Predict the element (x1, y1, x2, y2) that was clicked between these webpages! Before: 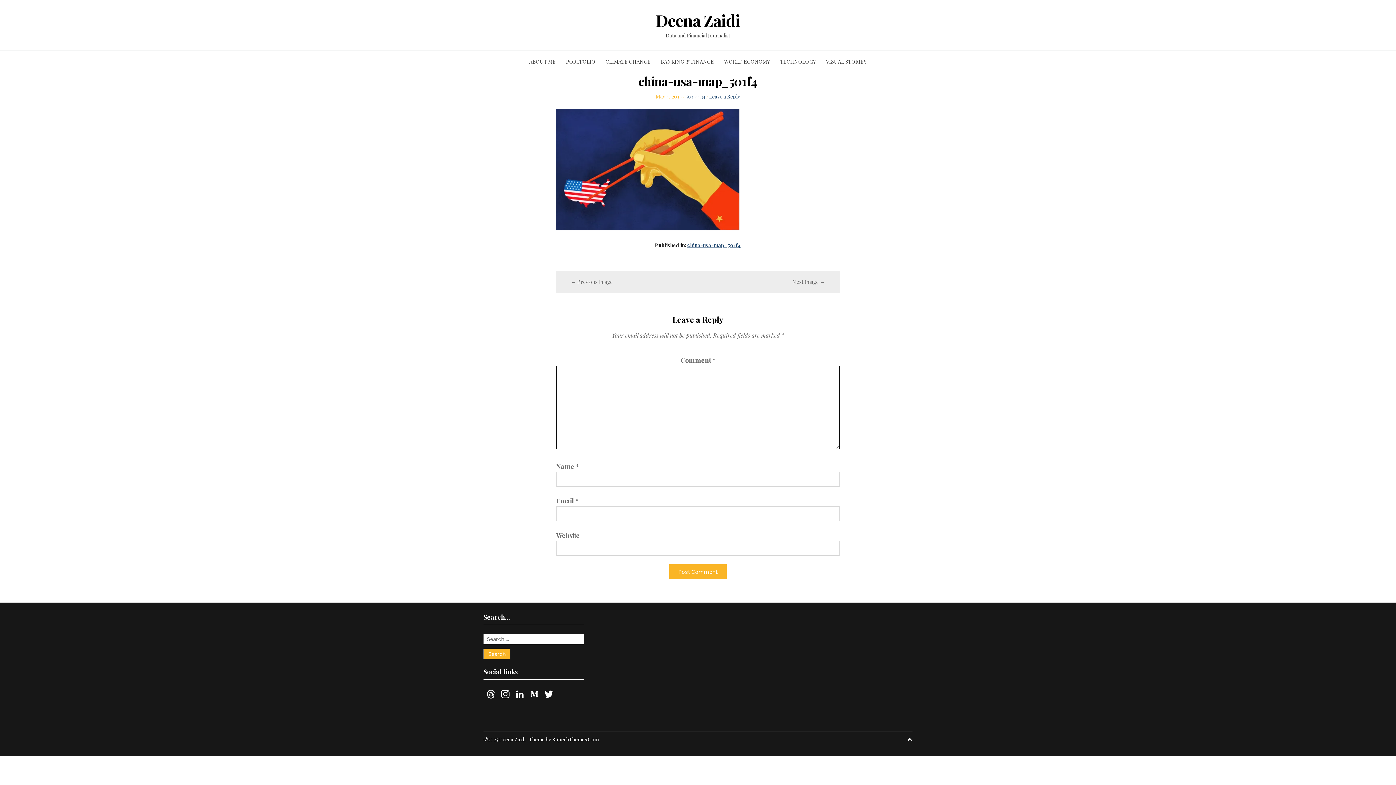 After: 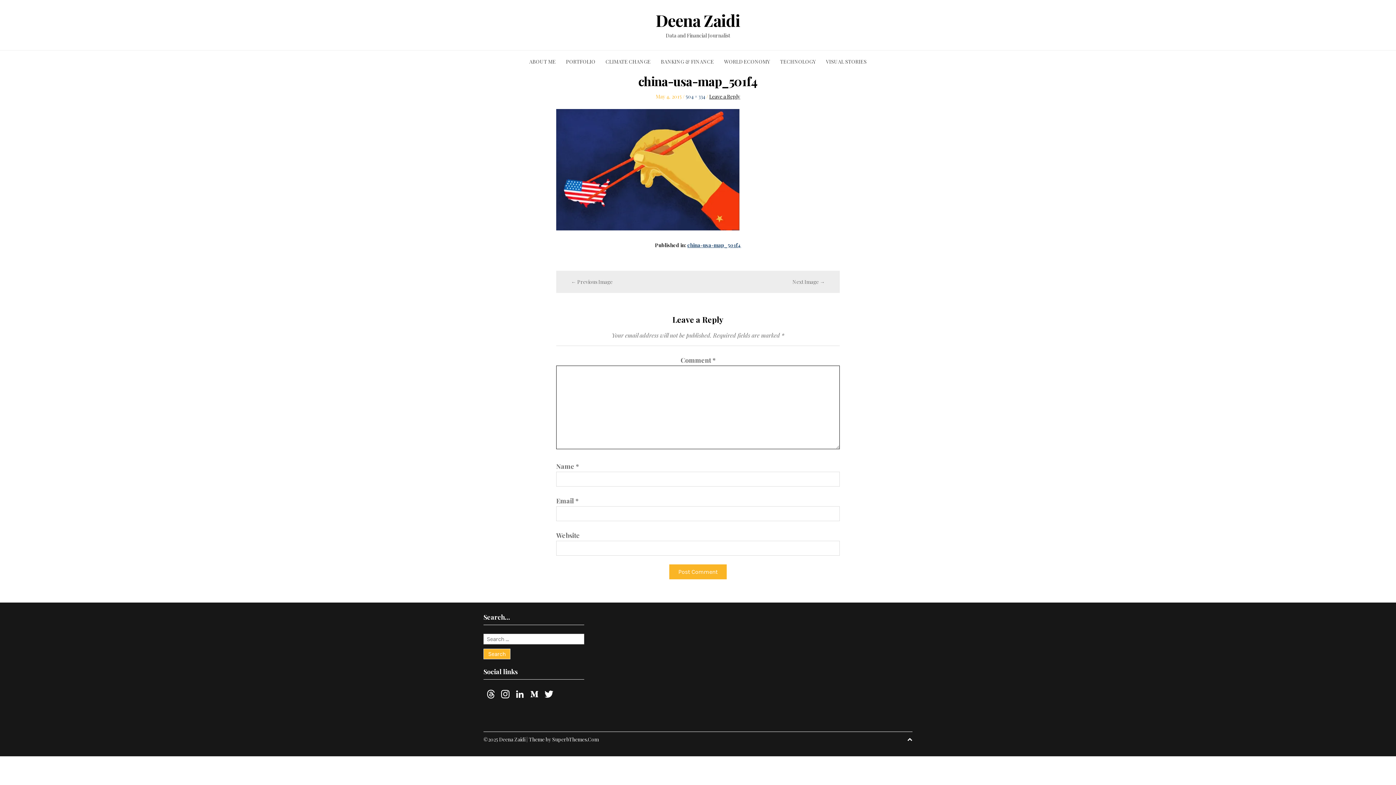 Action: bbox: (709, 93, 740, 100) label: Leave a Reply